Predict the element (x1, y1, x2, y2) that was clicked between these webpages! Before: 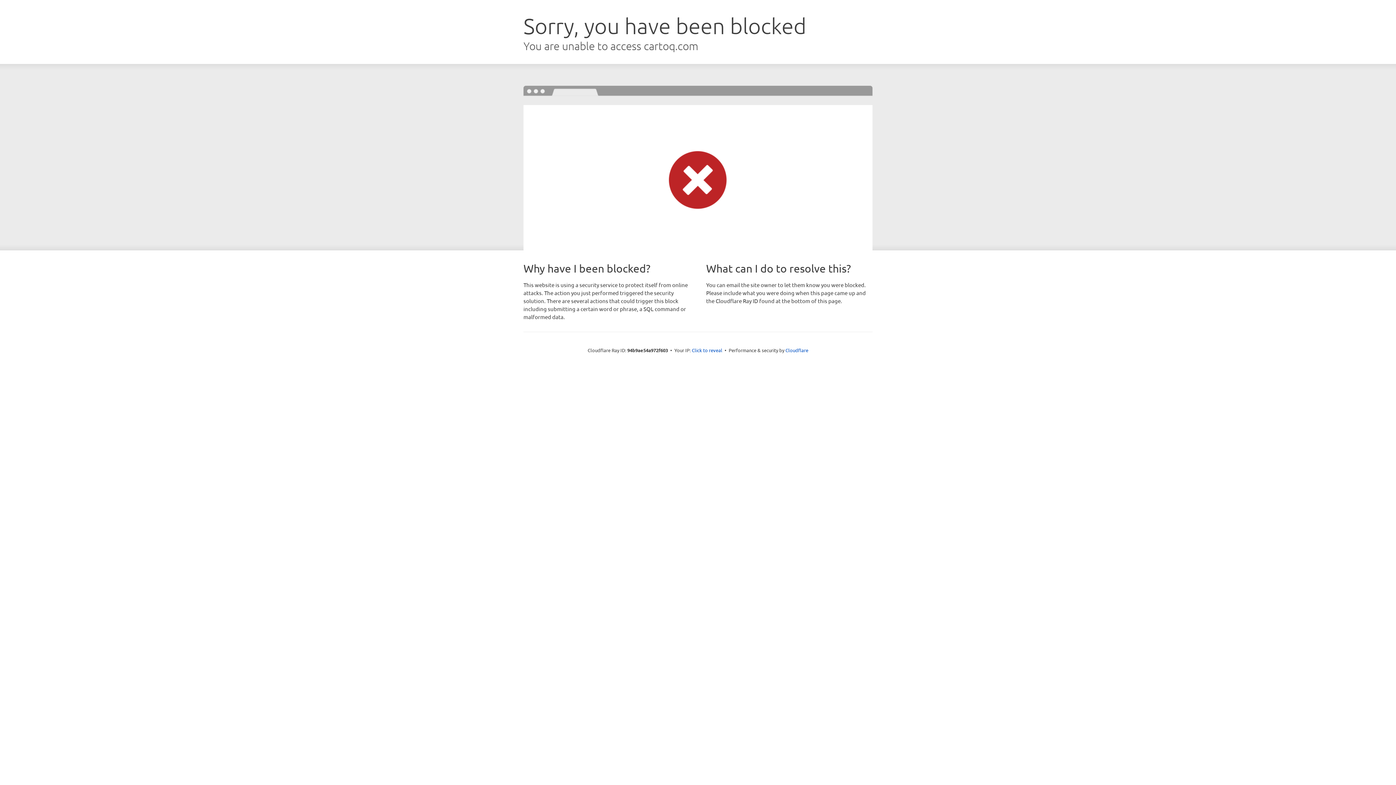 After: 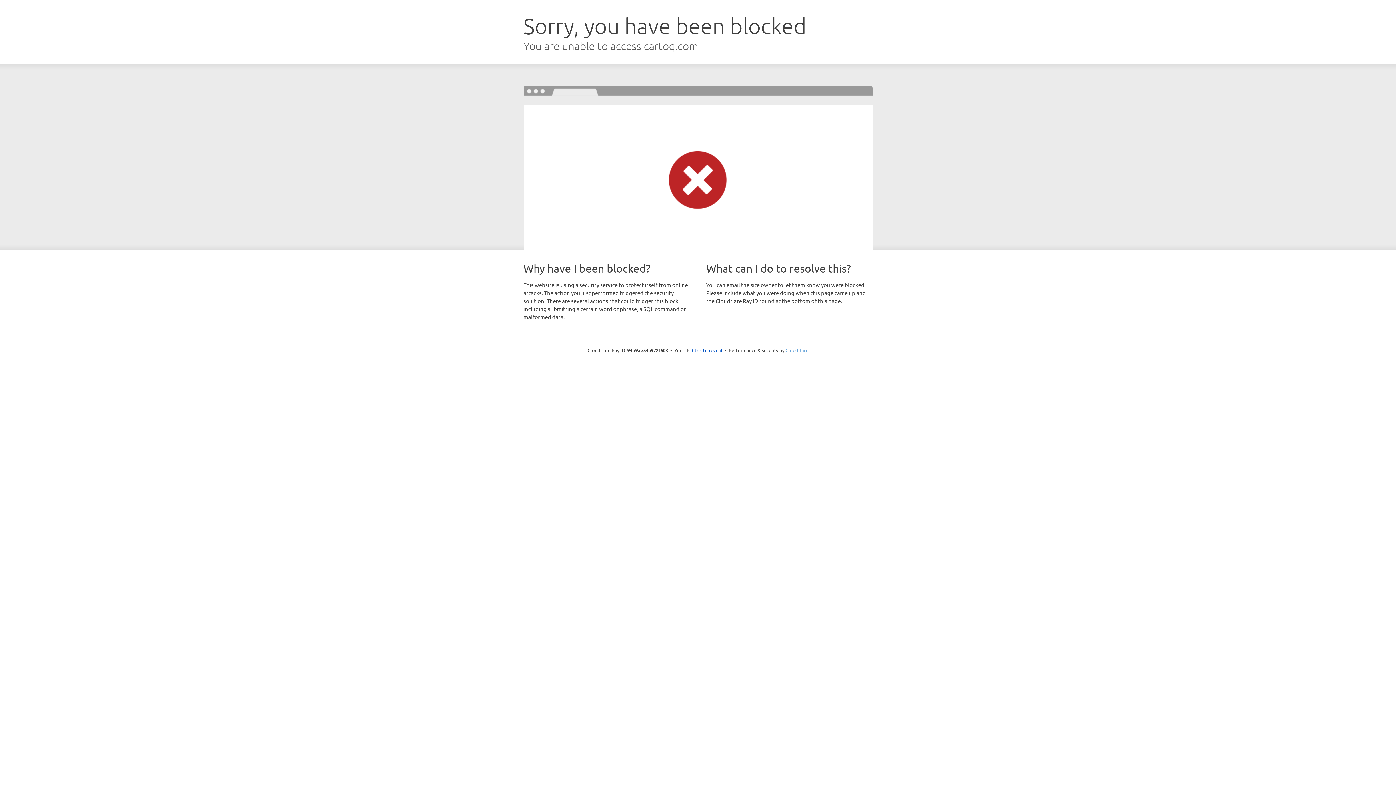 Action: bbox: (785, 347, 808, 353) label: Cloudflare